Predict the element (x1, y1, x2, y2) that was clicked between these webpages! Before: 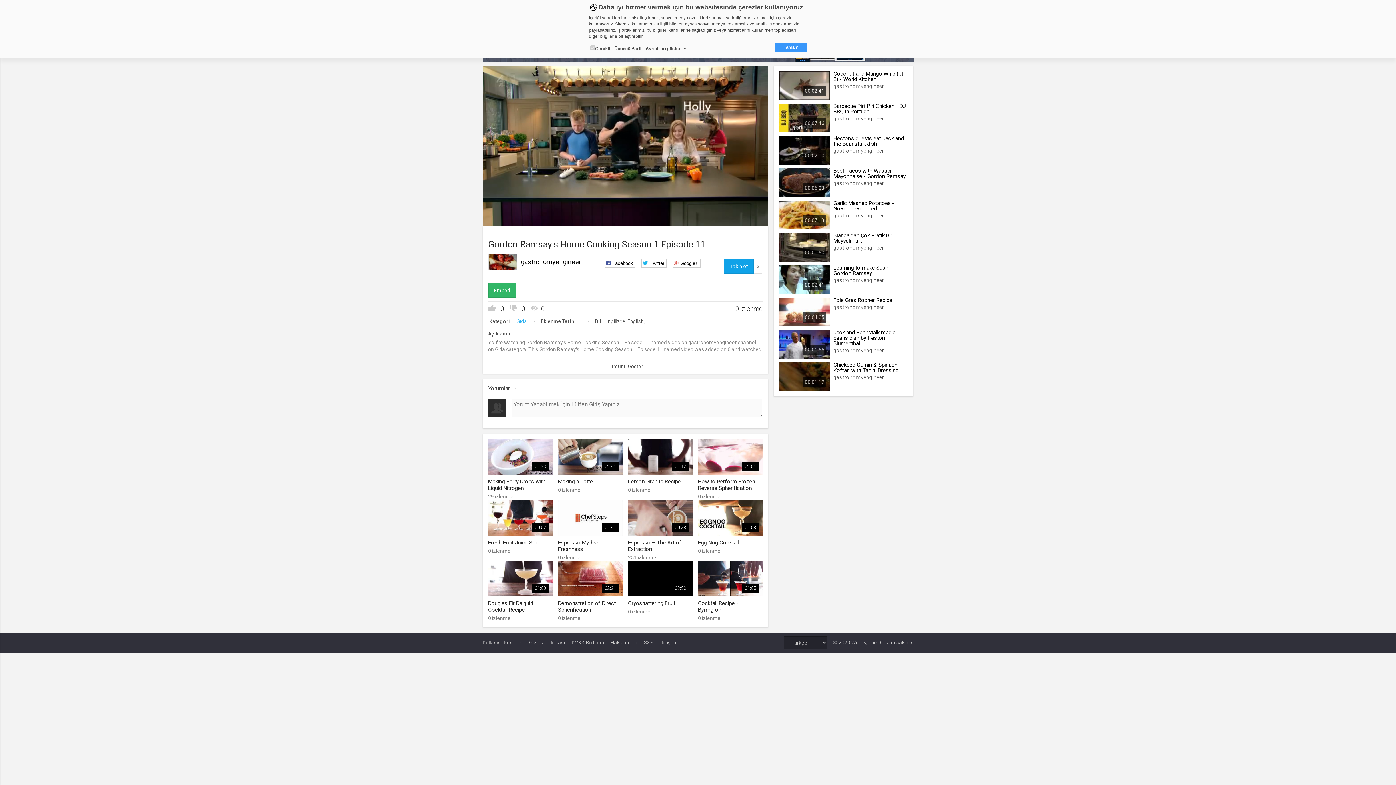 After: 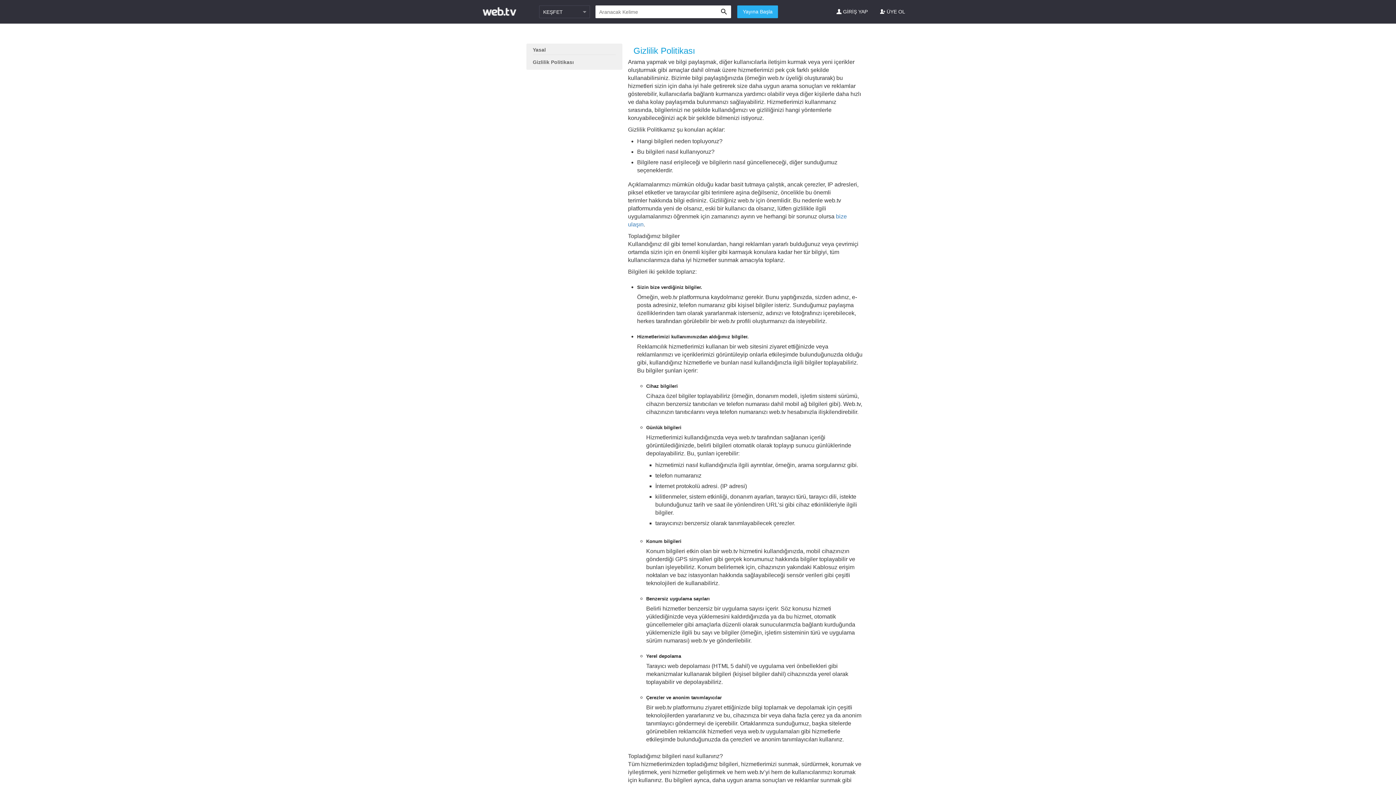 Action: bbox: (529, 636, 565, 649) label: Gizlilik Politikası